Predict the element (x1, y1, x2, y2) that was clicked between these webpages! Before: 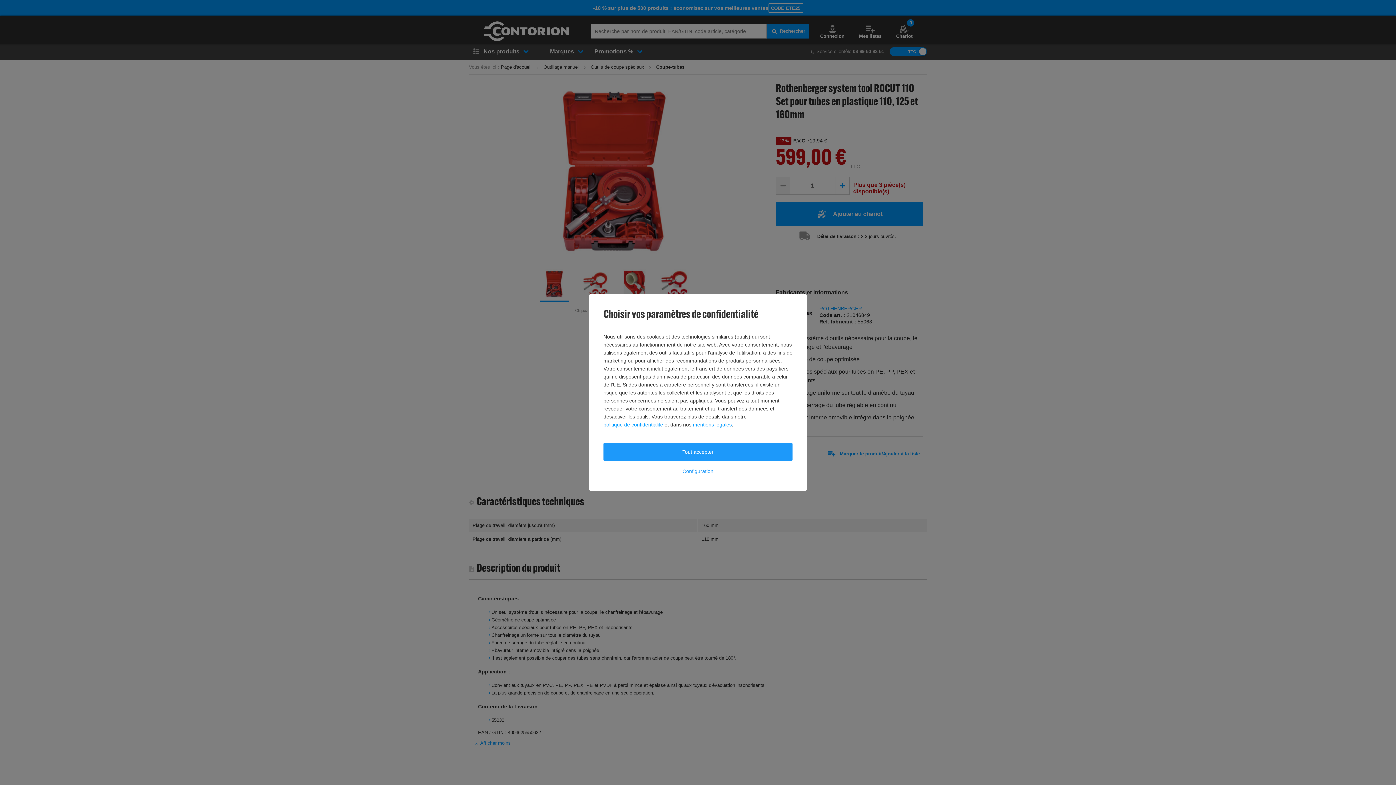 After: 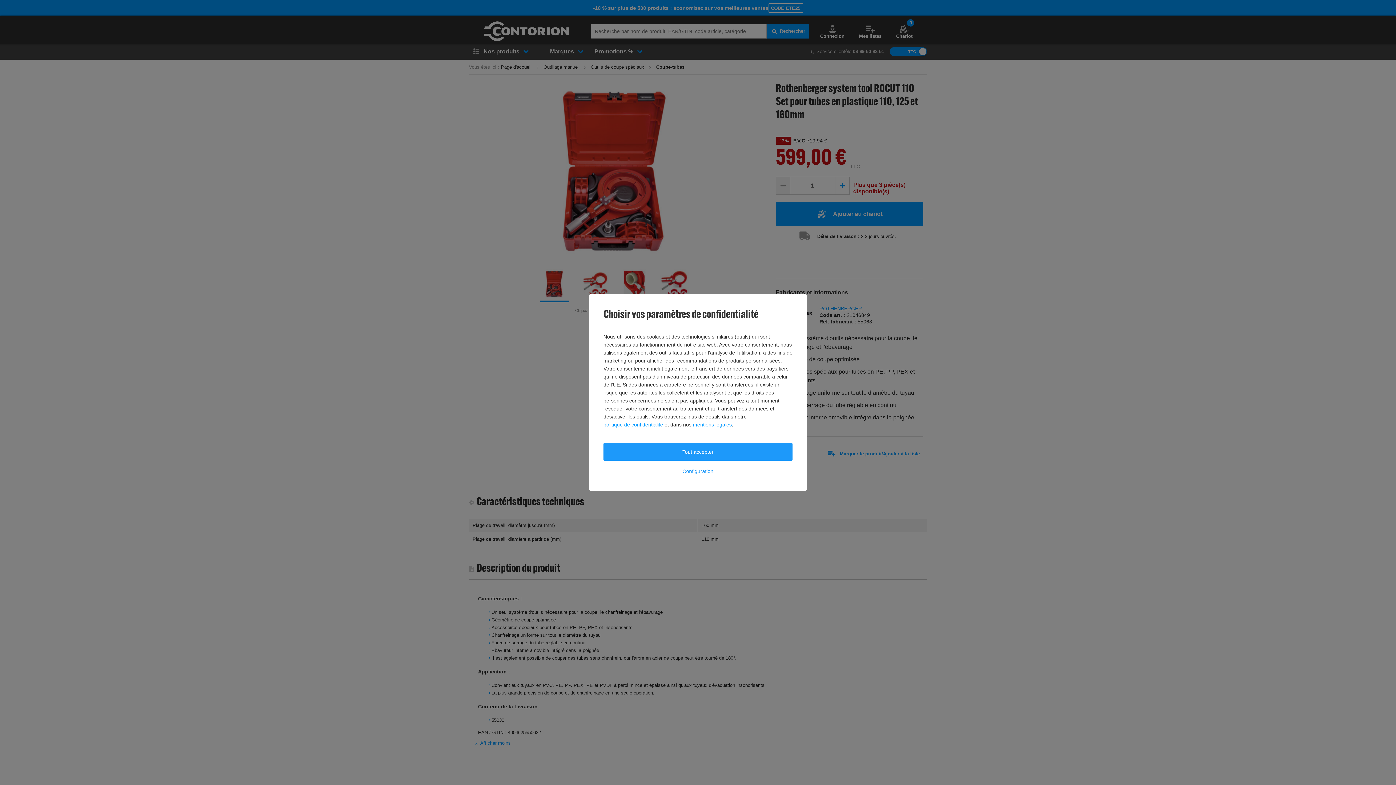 Action: label: politique de confidentialité bbox: (603, 420, 663, 428)